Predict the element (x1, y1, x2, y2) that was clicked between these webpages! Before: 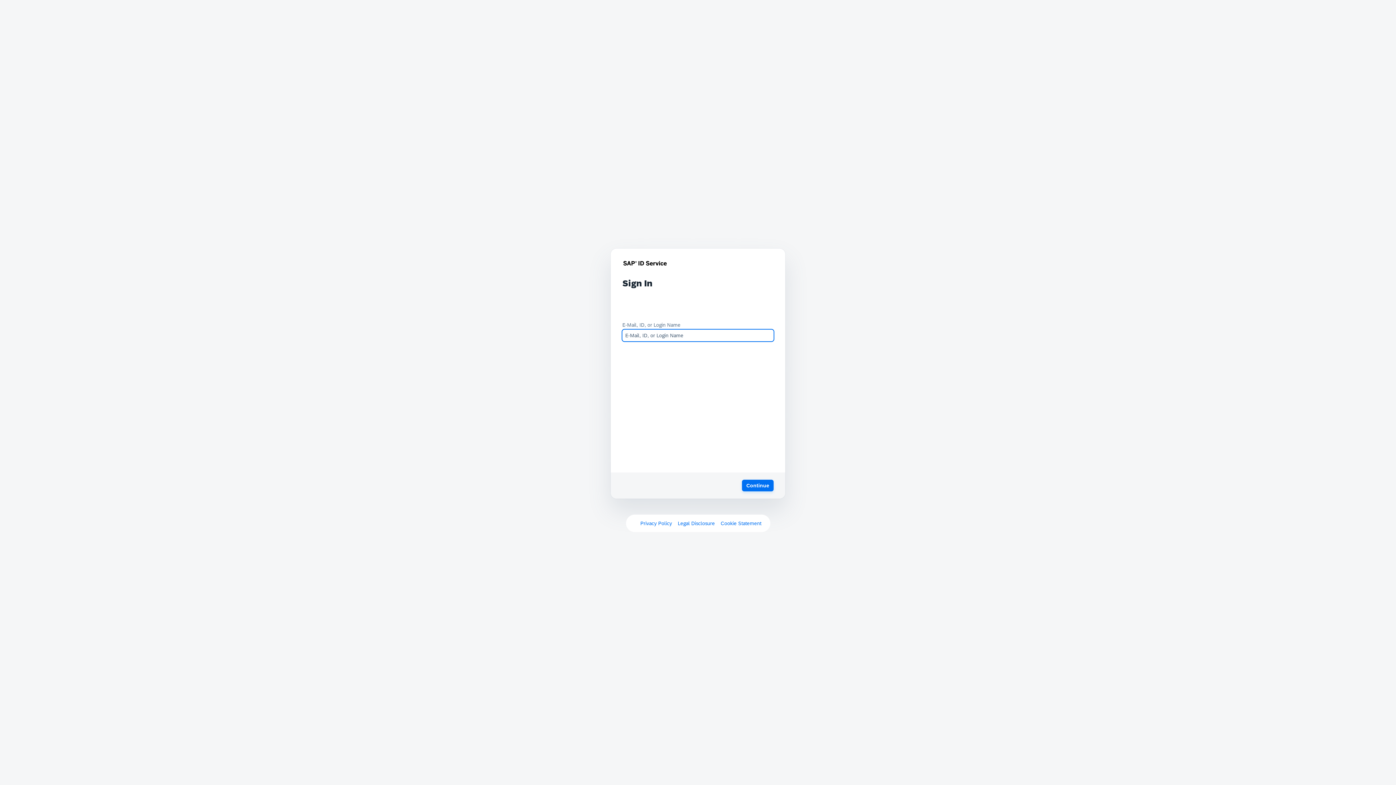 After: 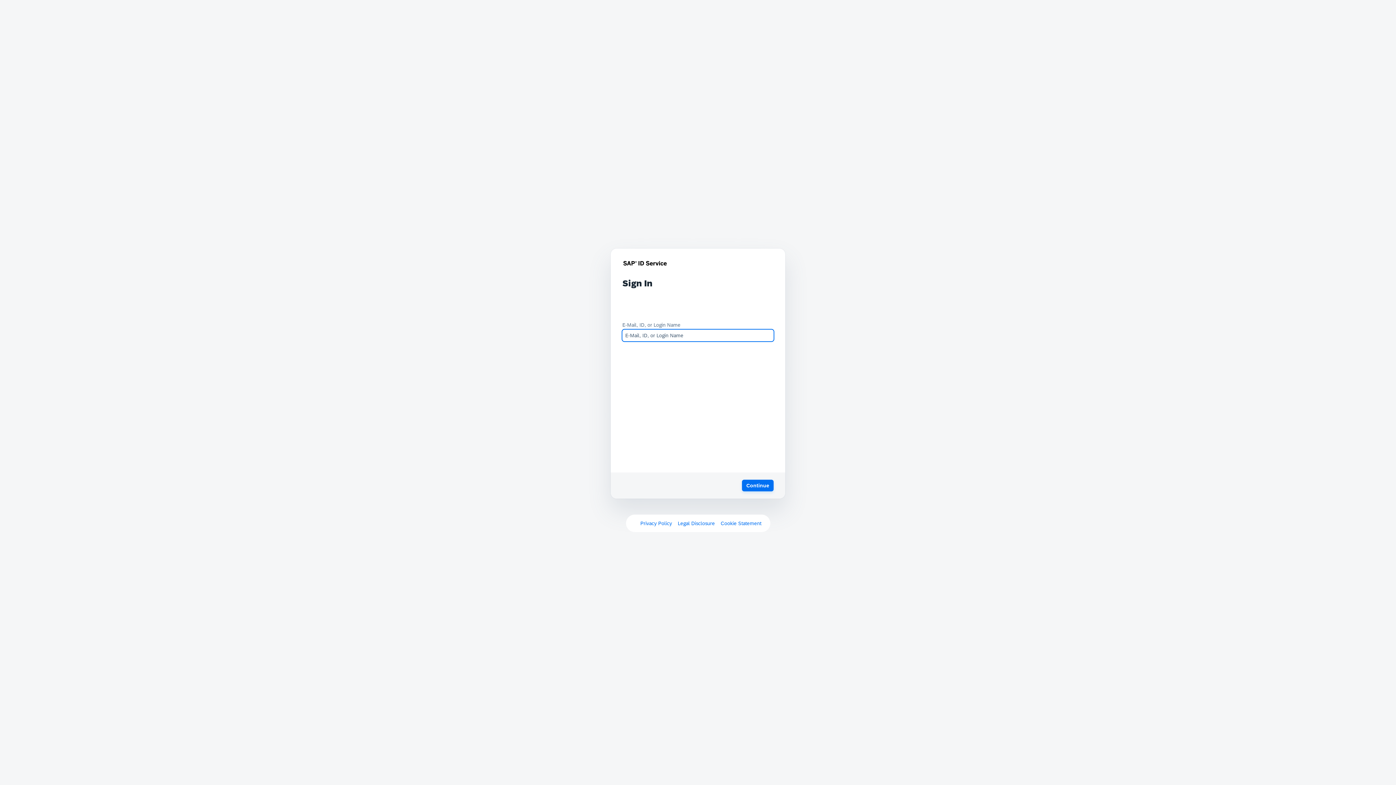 Action: label: Continue bbox: (742, 480, 773, 491)